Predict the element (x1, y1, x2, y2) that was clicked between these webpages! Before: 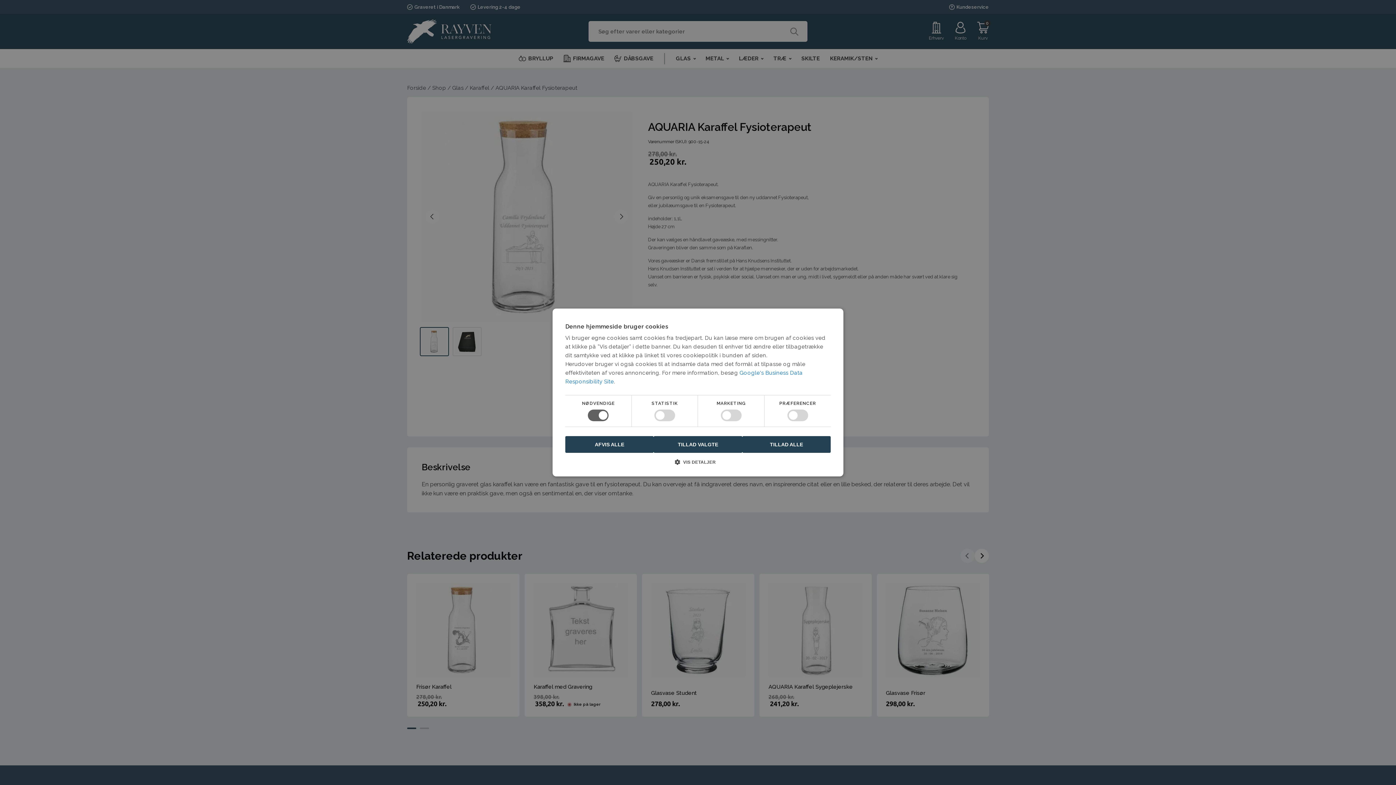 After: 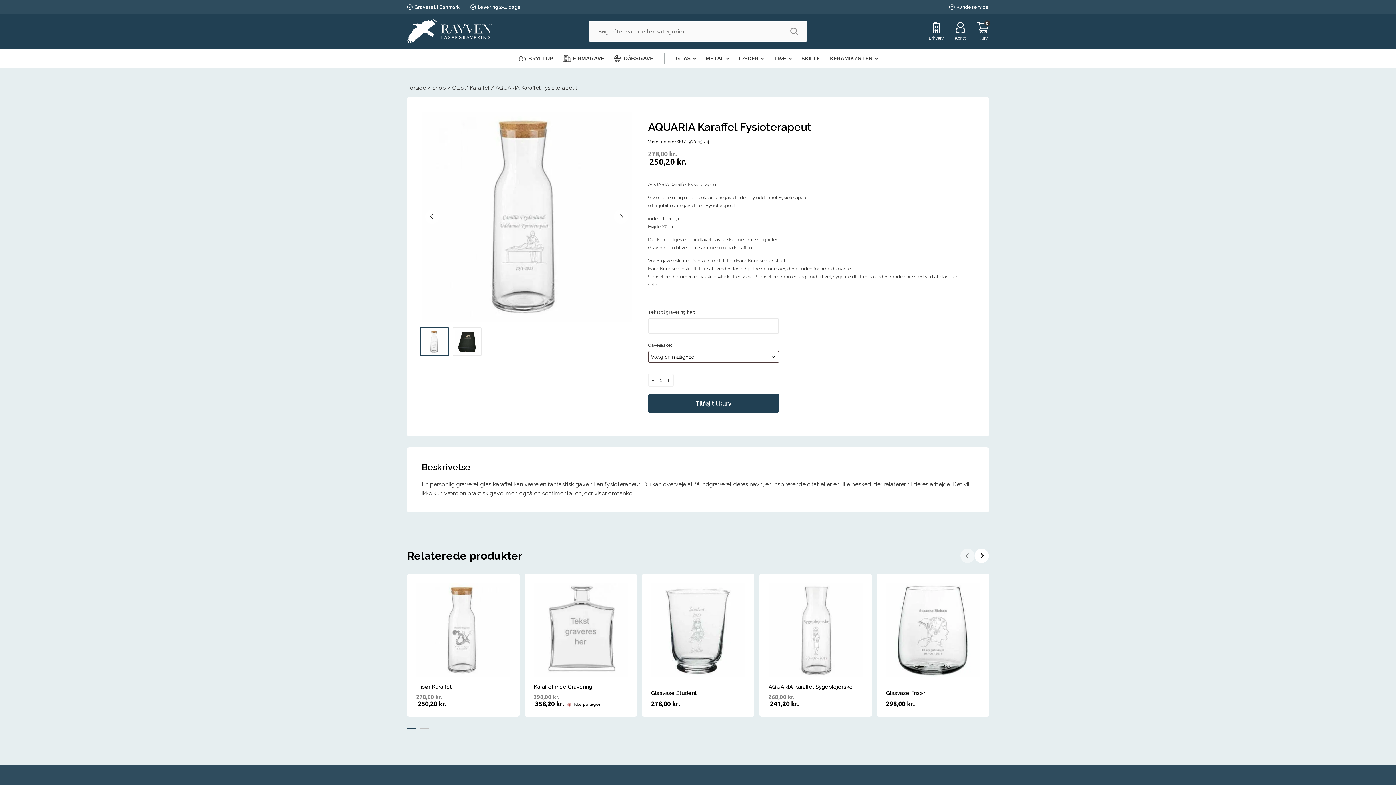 Action: bbox: (565, 436, 653, 453) label: AFVIS ALLE